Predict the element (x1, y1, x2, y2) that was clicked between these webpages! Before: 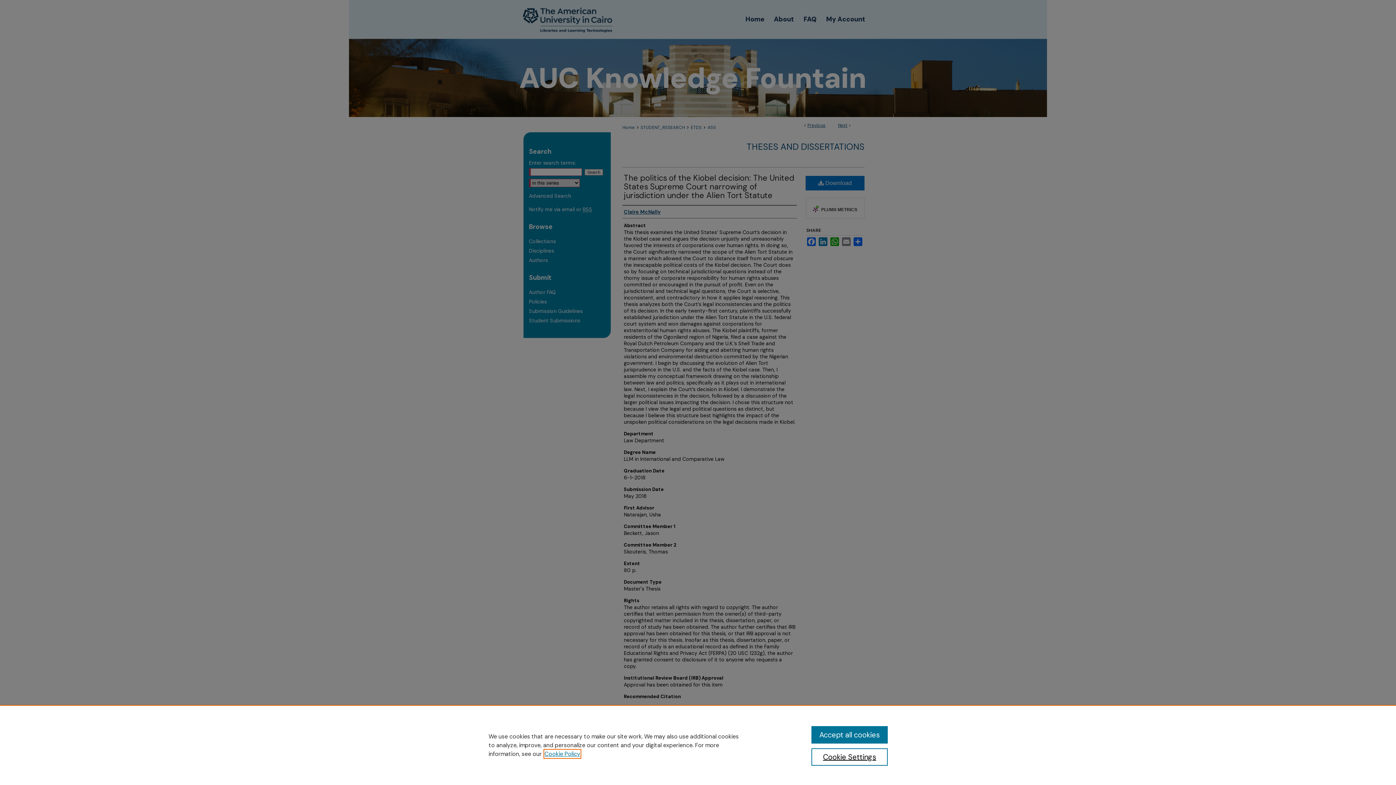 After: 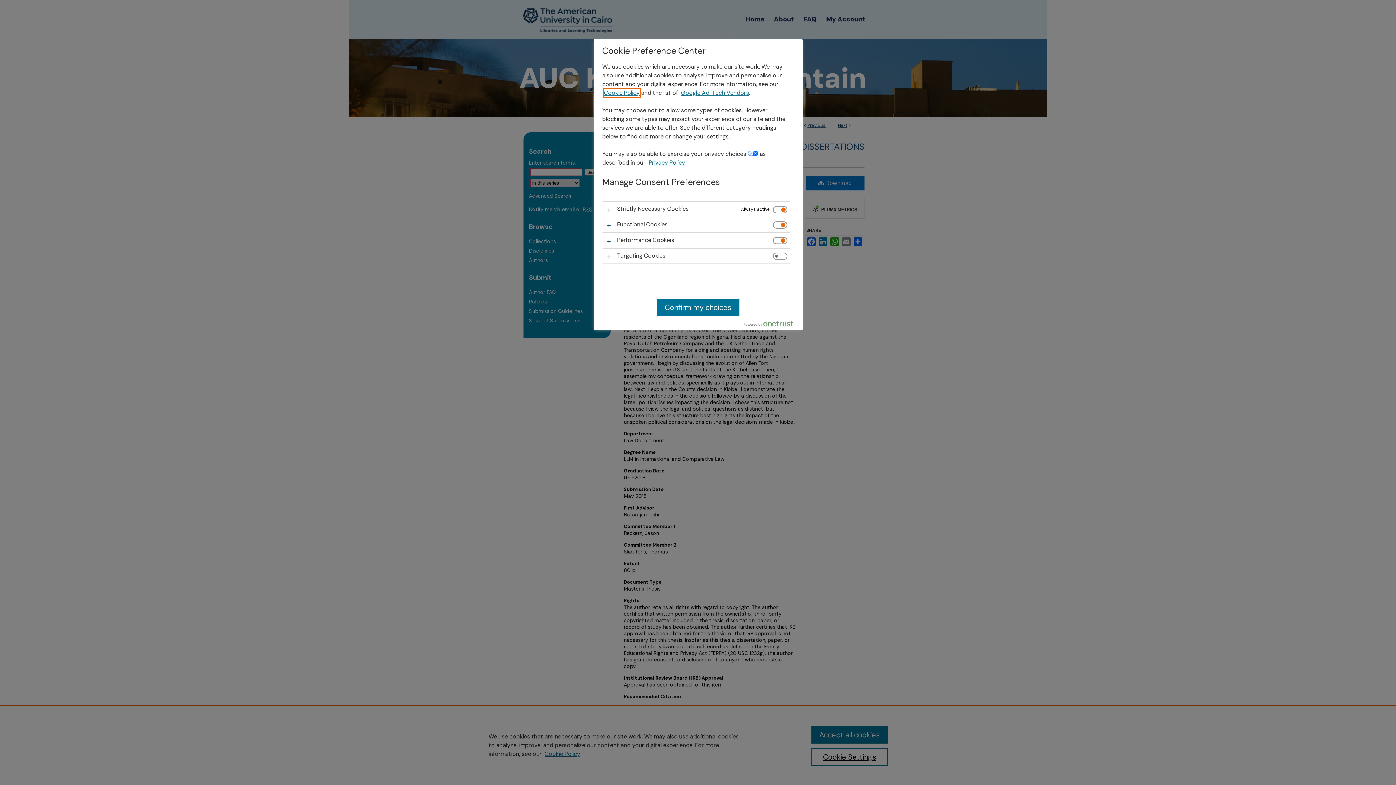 Action: label: Cookie Settings bbox: (811, 748, 887, 766)